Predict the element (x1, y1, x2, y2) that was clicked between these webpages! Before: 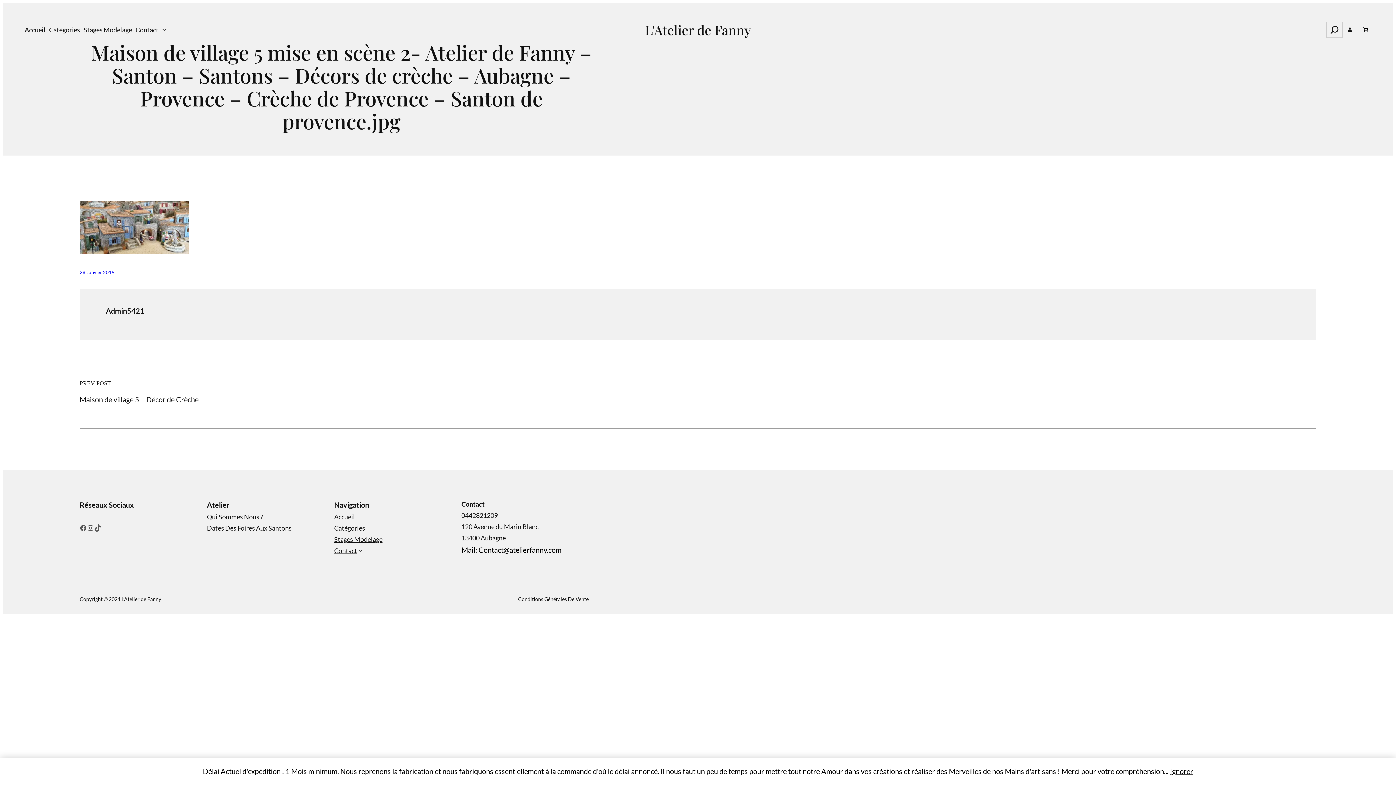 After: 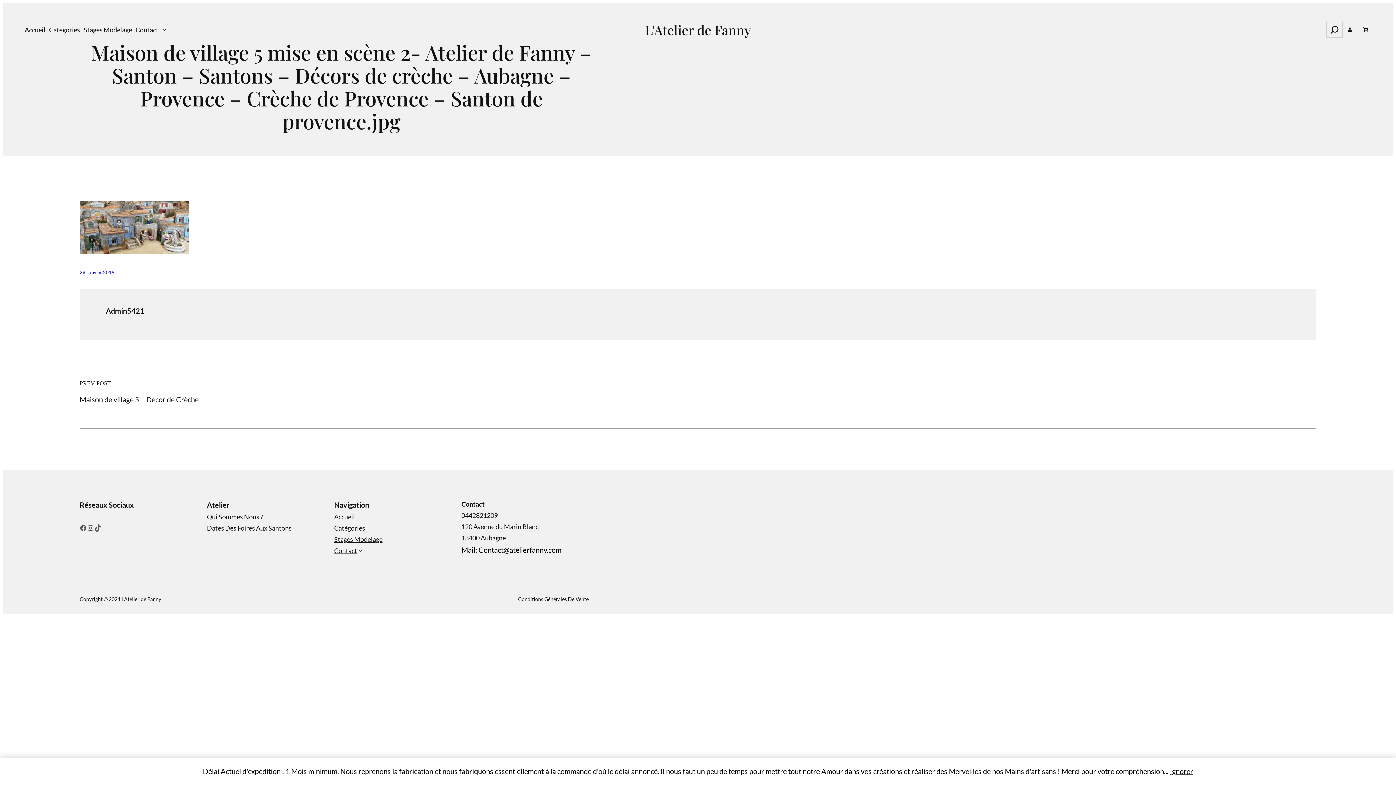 Action: label: 28 Janvier 2019 bbox: (79, 269, 114, 275)